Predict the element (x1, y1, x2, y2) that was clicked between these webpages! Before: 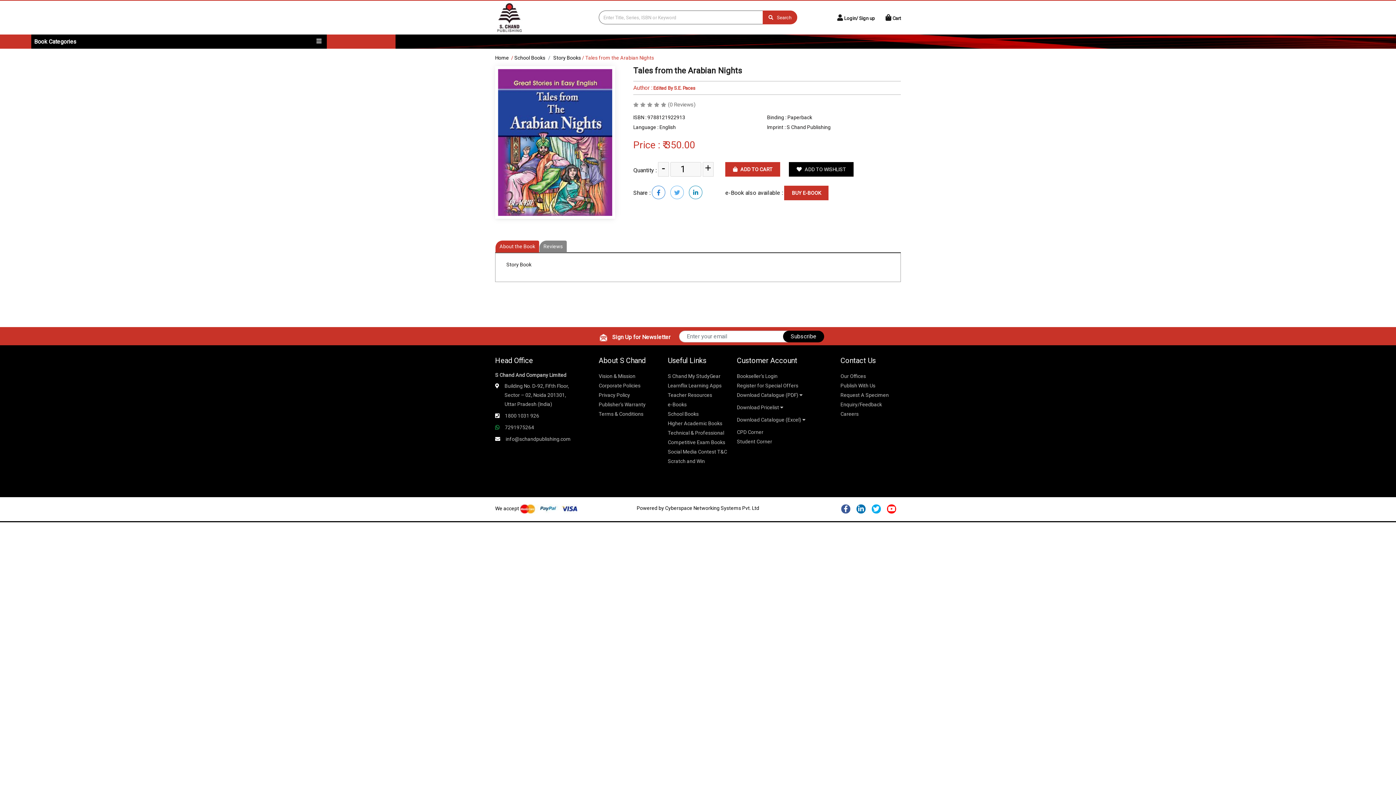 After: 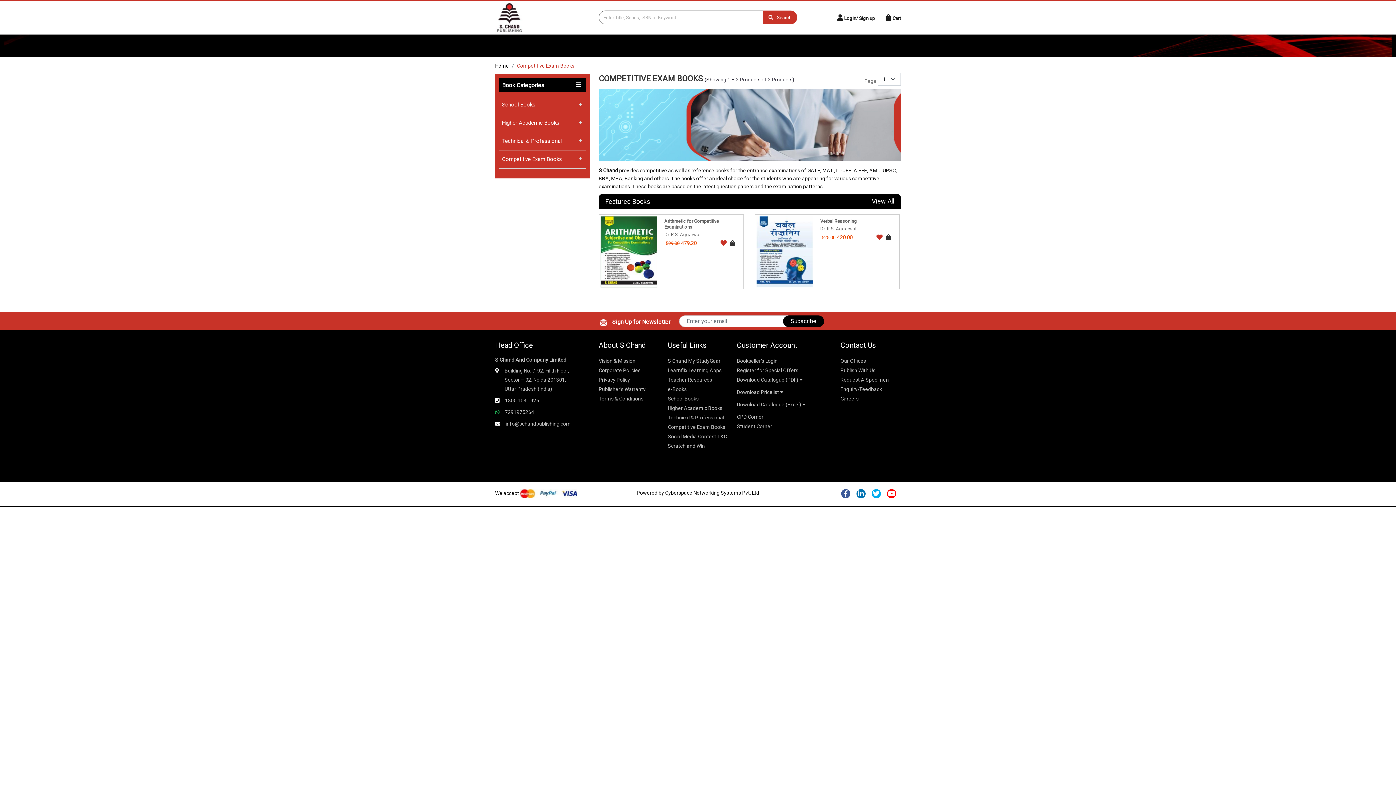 Action: bbox: (668, 439, 725, 445) label: Competitive Exam Books